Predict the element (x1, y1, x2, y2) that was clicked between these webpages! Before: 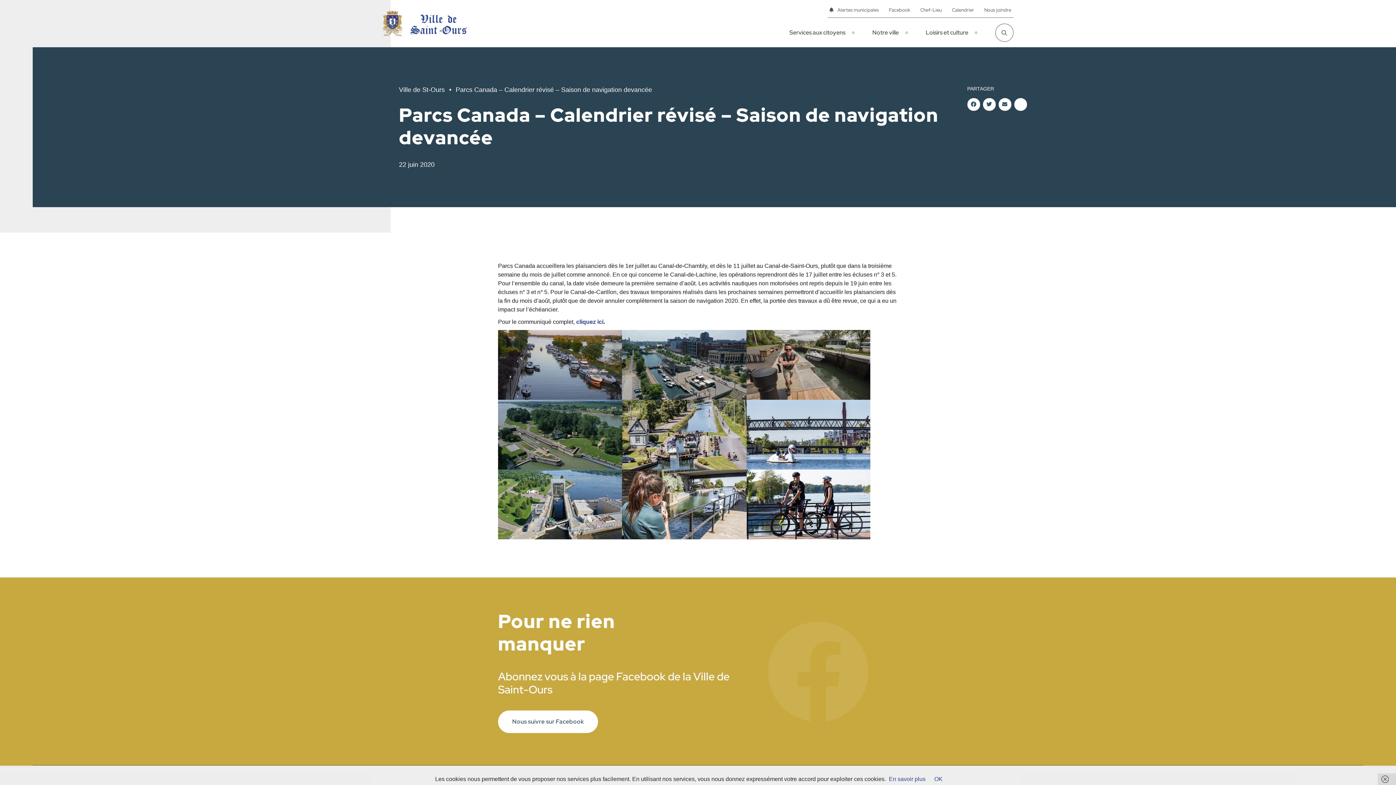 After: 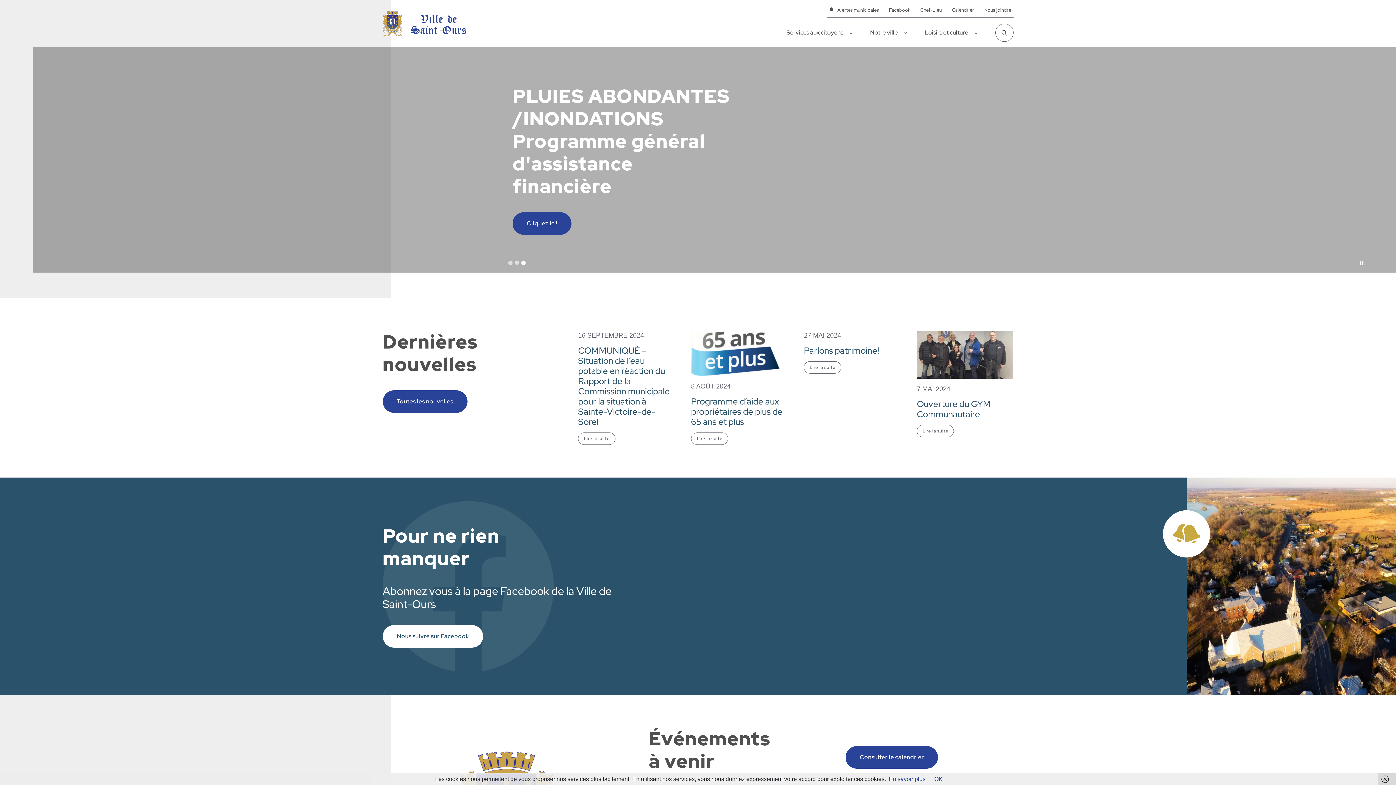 Action: bbox: (382, 10, 466, 36)